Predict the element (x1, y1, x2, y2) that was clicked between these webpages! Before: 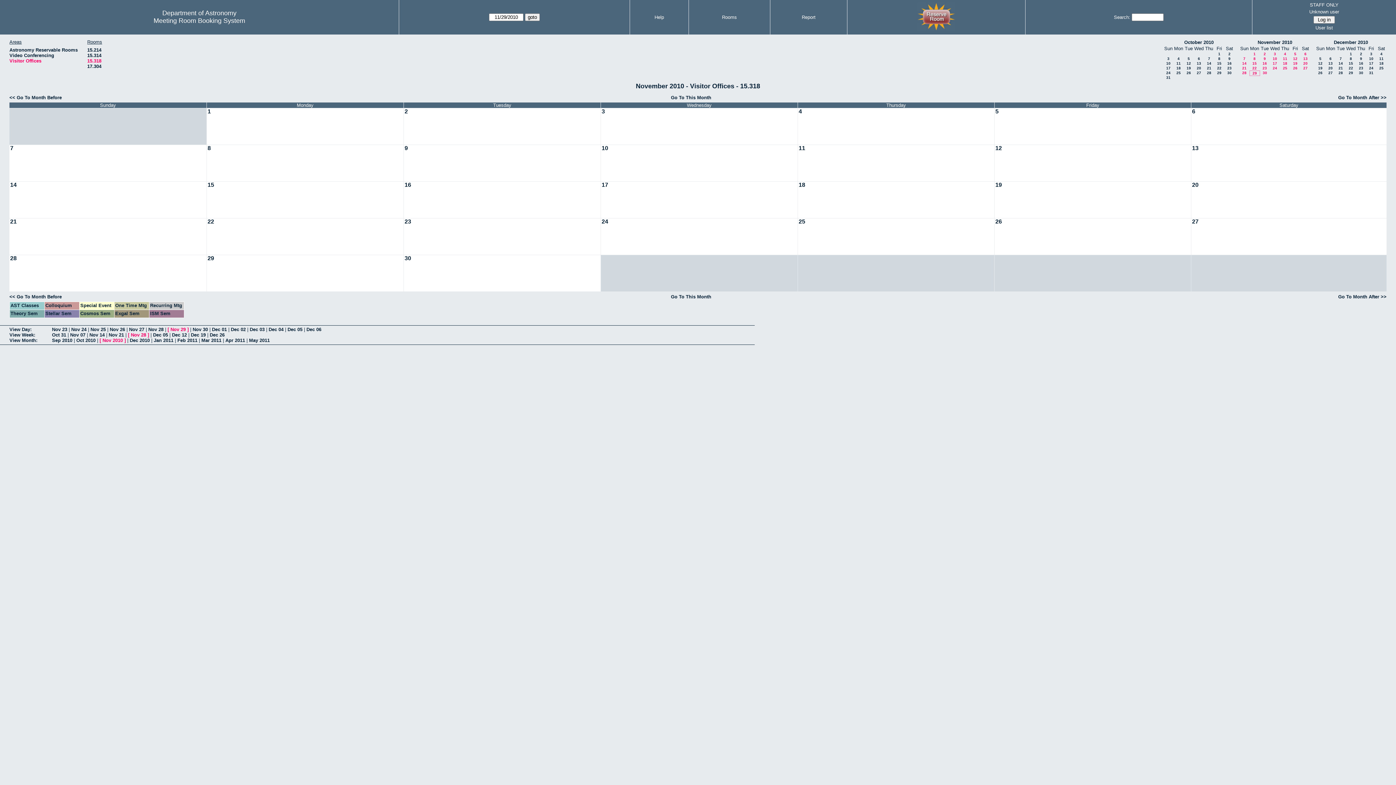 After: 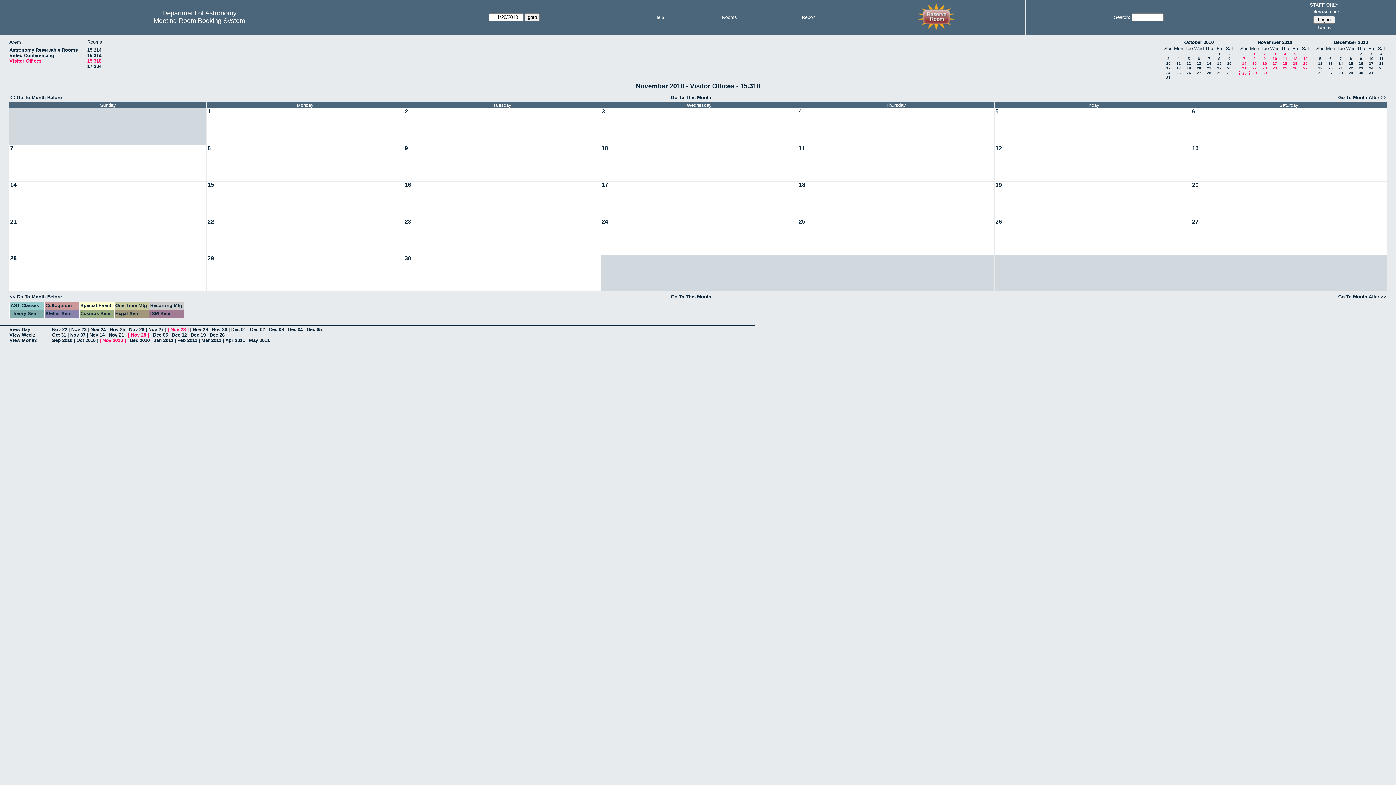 Action: bbox: (1242, 70, 1246, 74) label: 28